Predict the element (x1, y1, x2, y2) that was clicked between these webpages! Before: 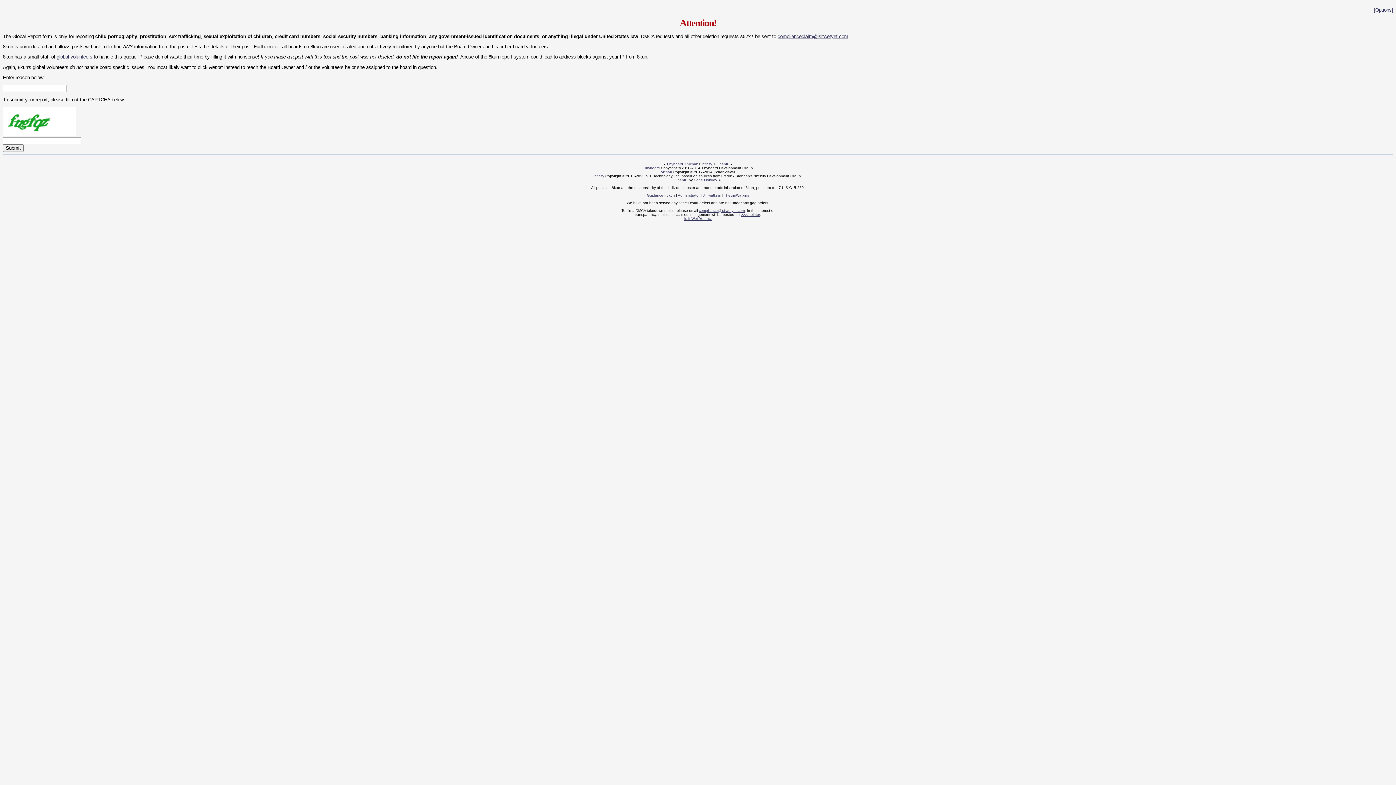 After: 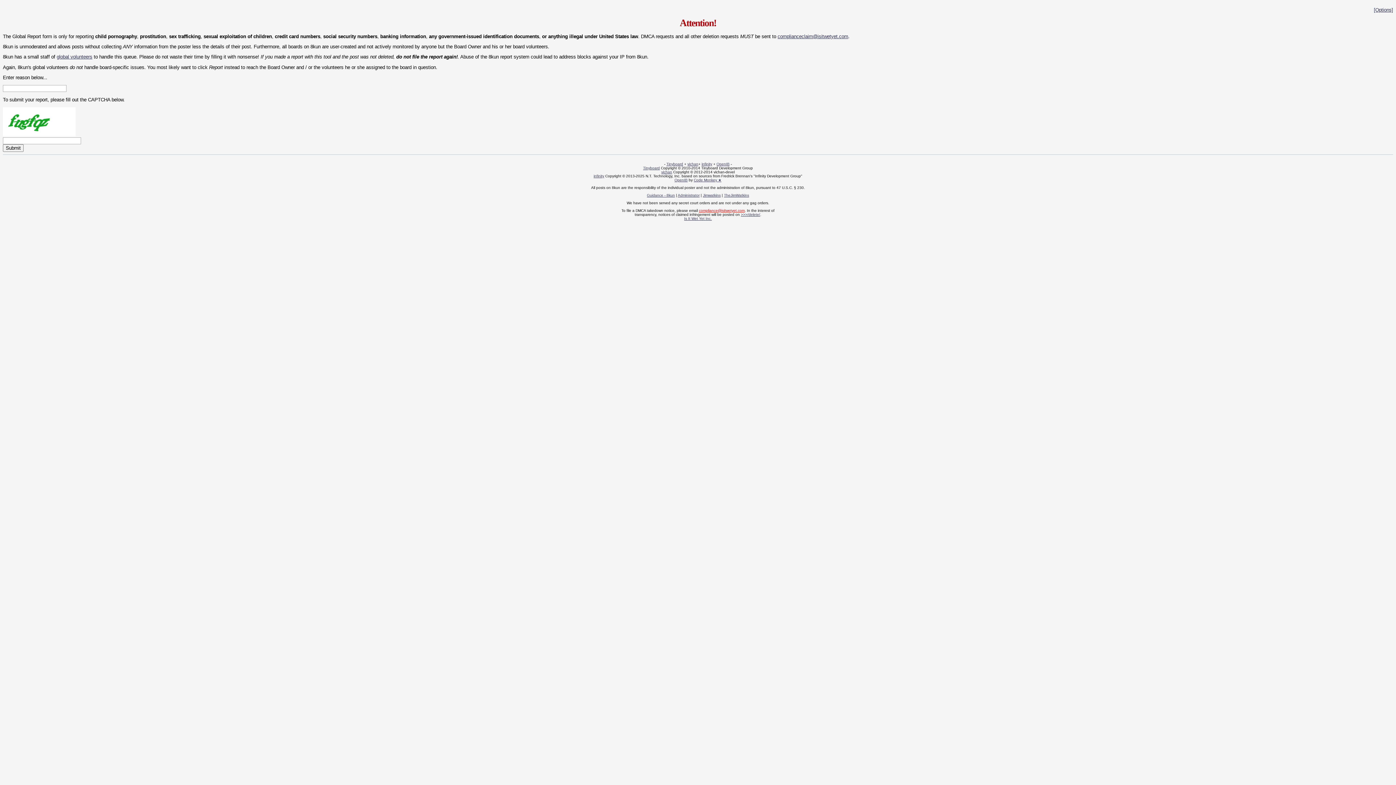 Action: label: compliance@isitwetyet.com bbox: (699, 208, 744, 212)